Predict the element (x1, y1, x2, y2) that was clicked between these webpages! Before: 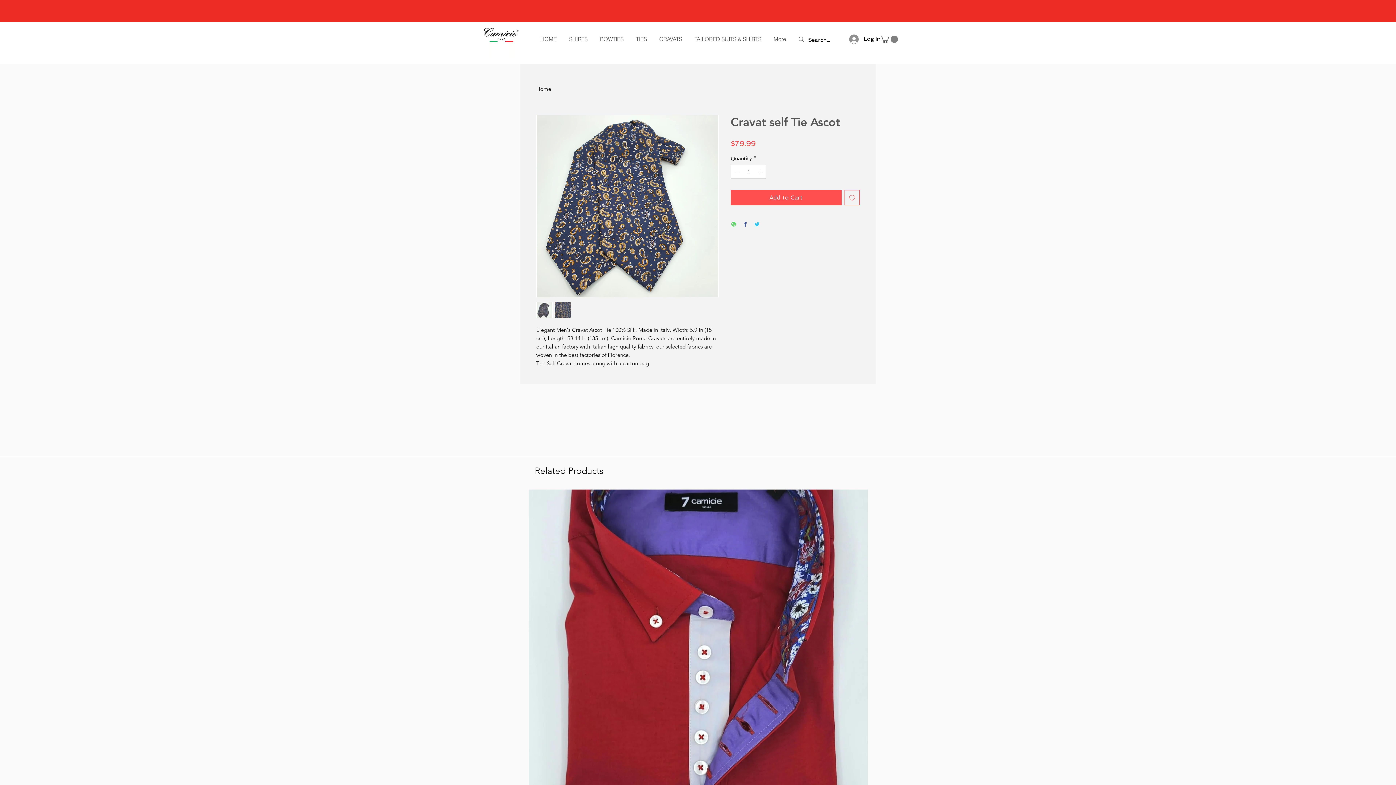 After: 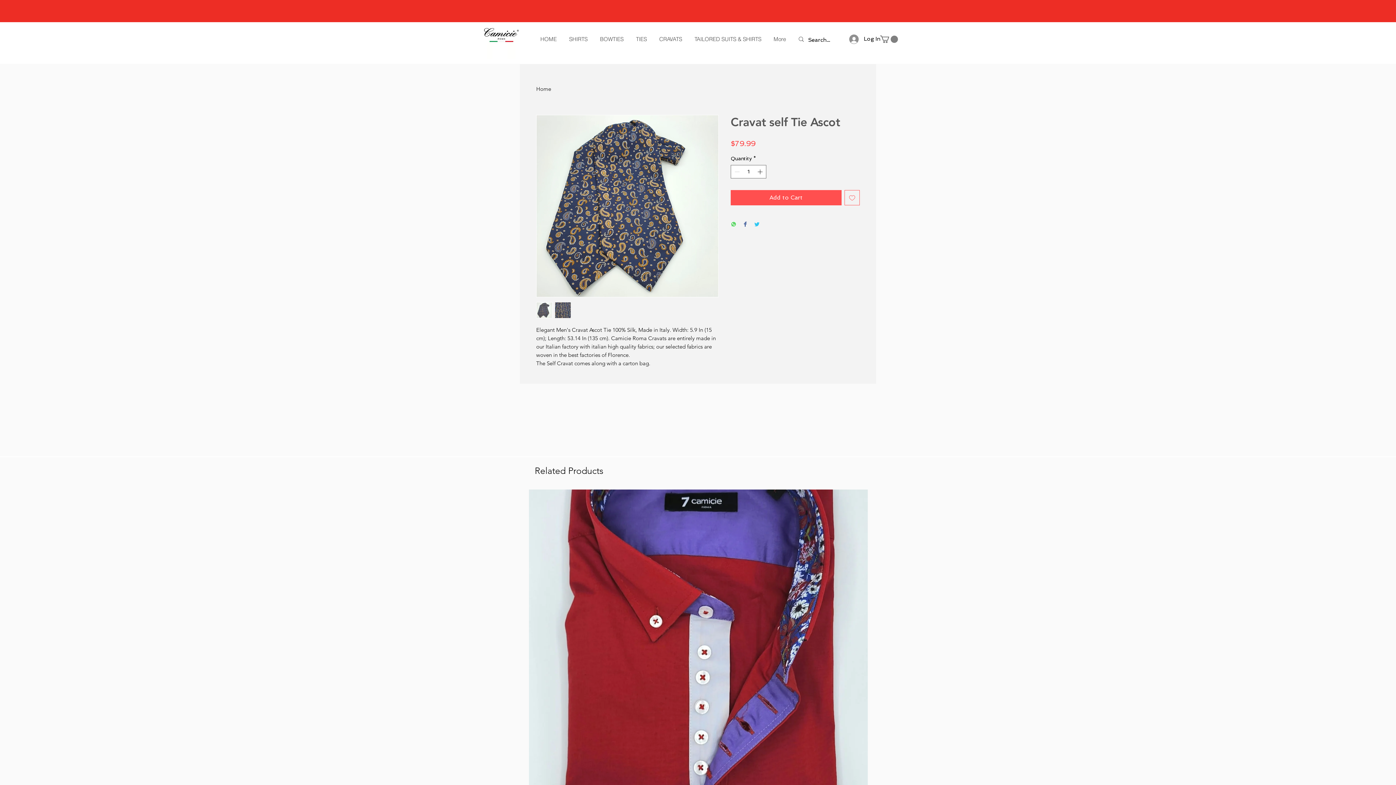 Action: bbox: (554, 302, 571, 318)